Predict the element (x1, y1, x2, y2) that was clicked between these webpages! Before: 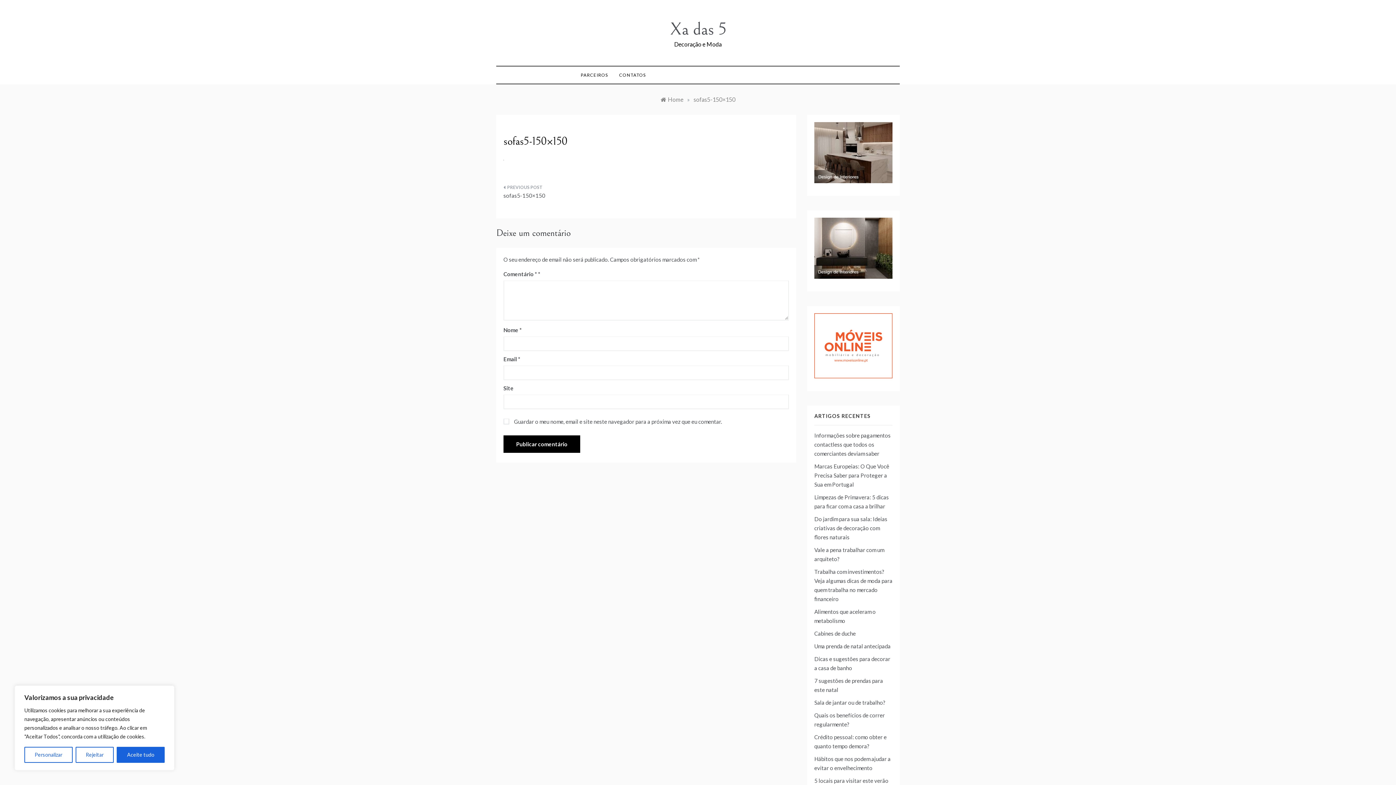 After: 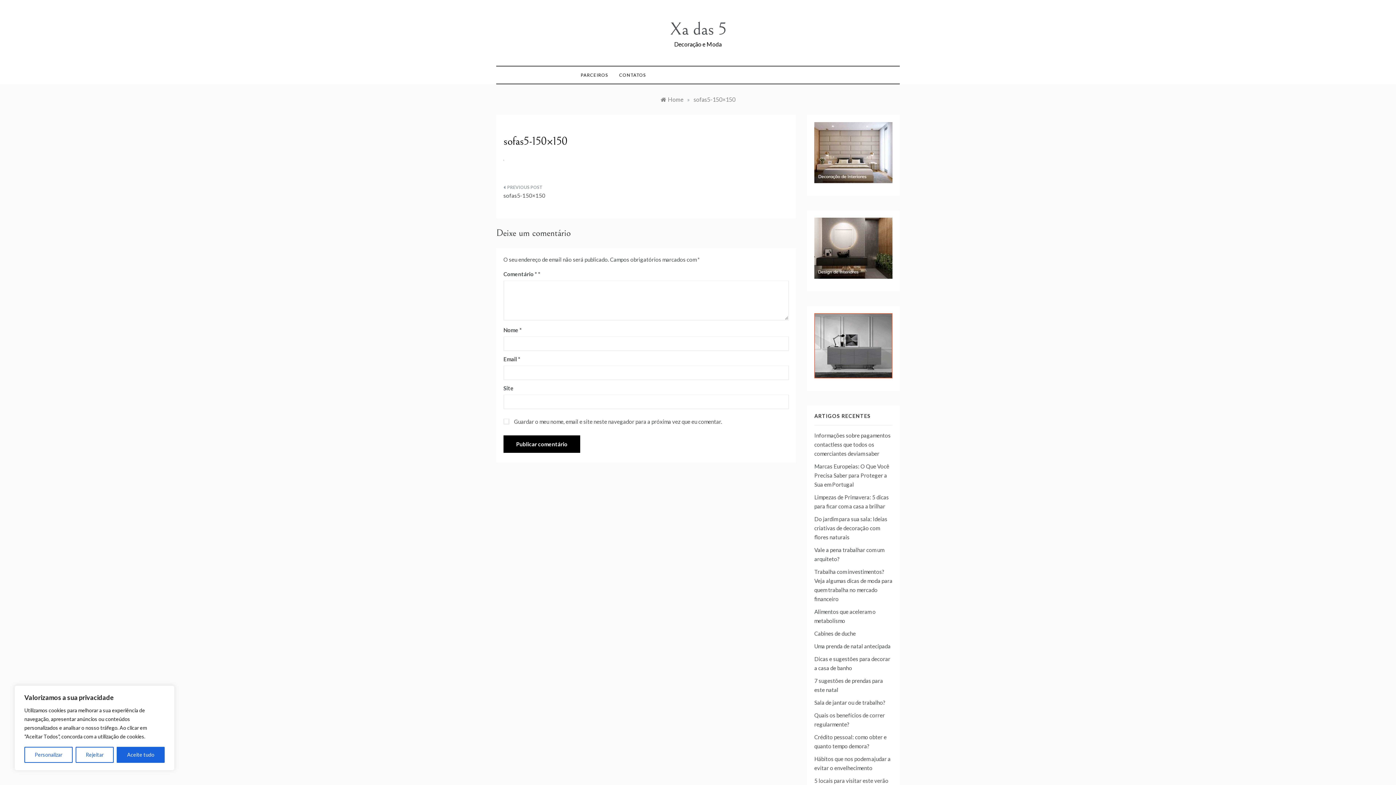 Action: bbox: (503, 184, 640, 204) label: sofas5-150×150